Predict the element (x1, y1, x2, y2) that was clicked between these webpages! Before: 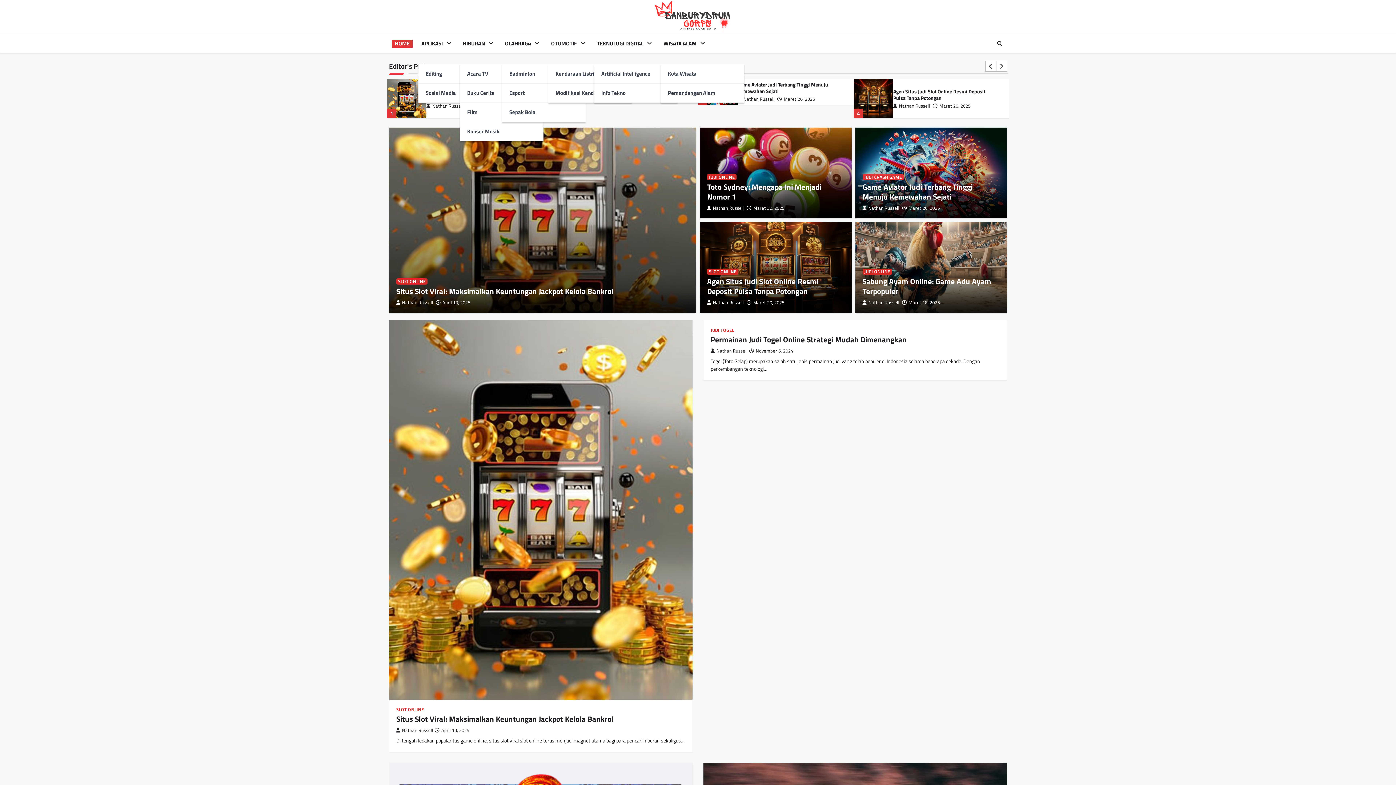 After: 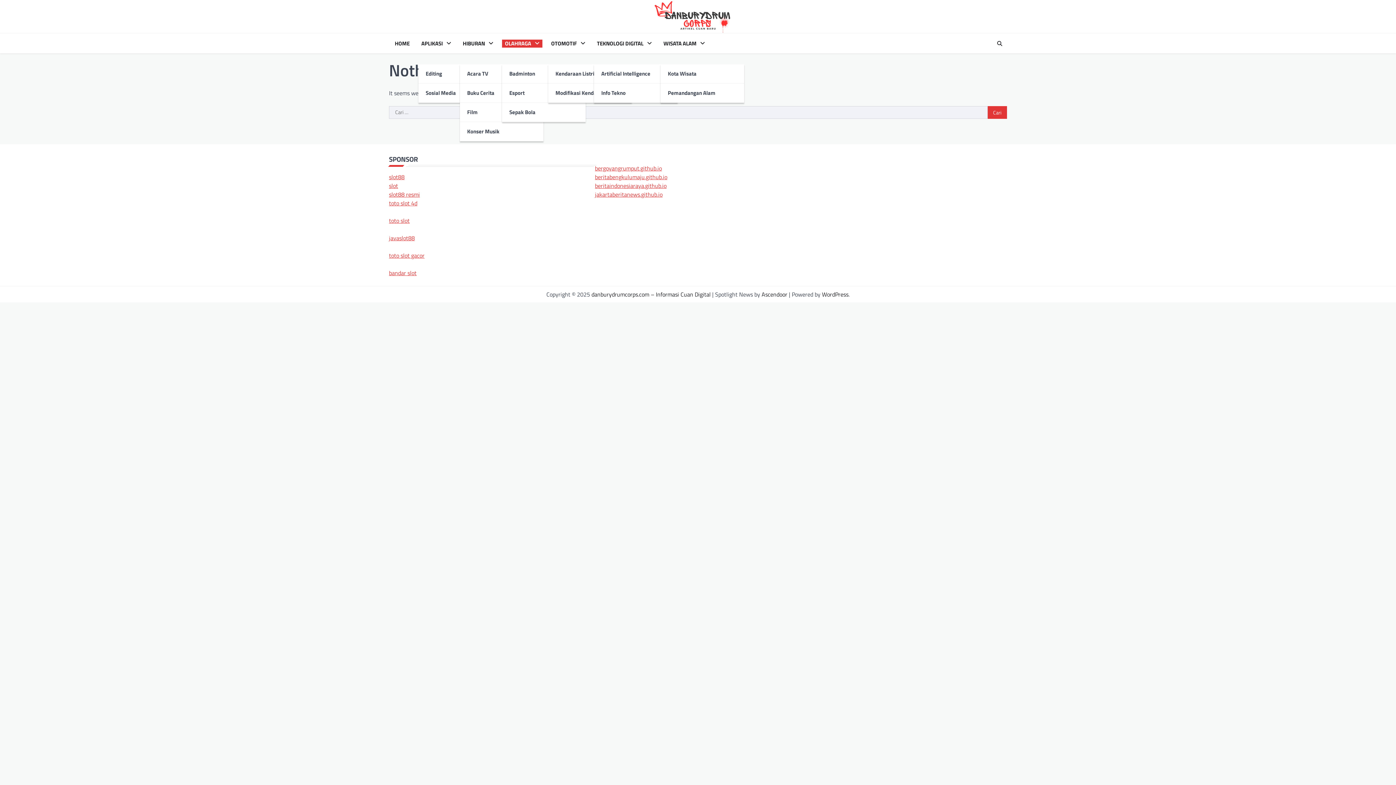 Action: label: OLAHRAGA bbox: (502, 39, 542, 47)